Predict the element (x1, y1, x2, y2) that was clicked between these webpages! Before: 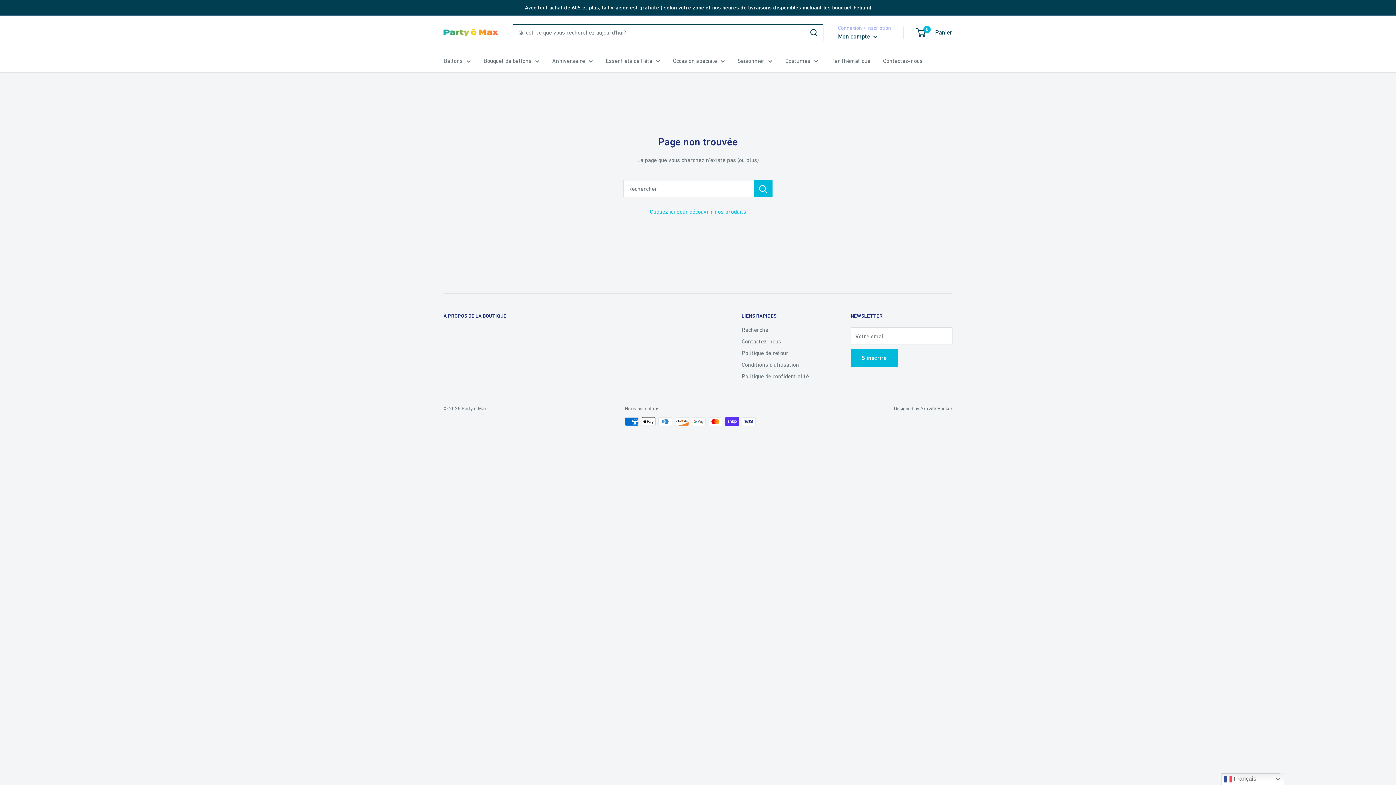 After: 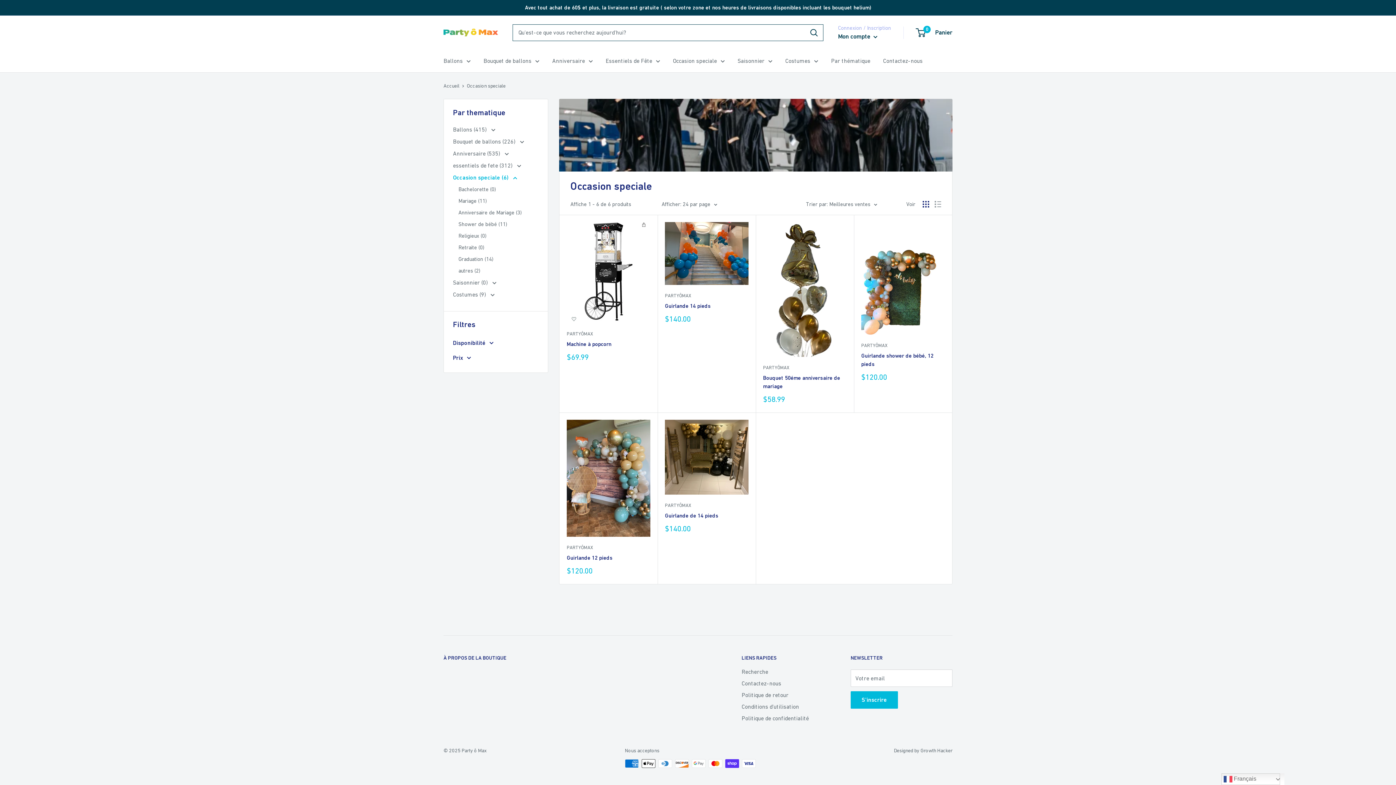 Action: label: Occasion speciale bbox: (673, 55, 725, 66)